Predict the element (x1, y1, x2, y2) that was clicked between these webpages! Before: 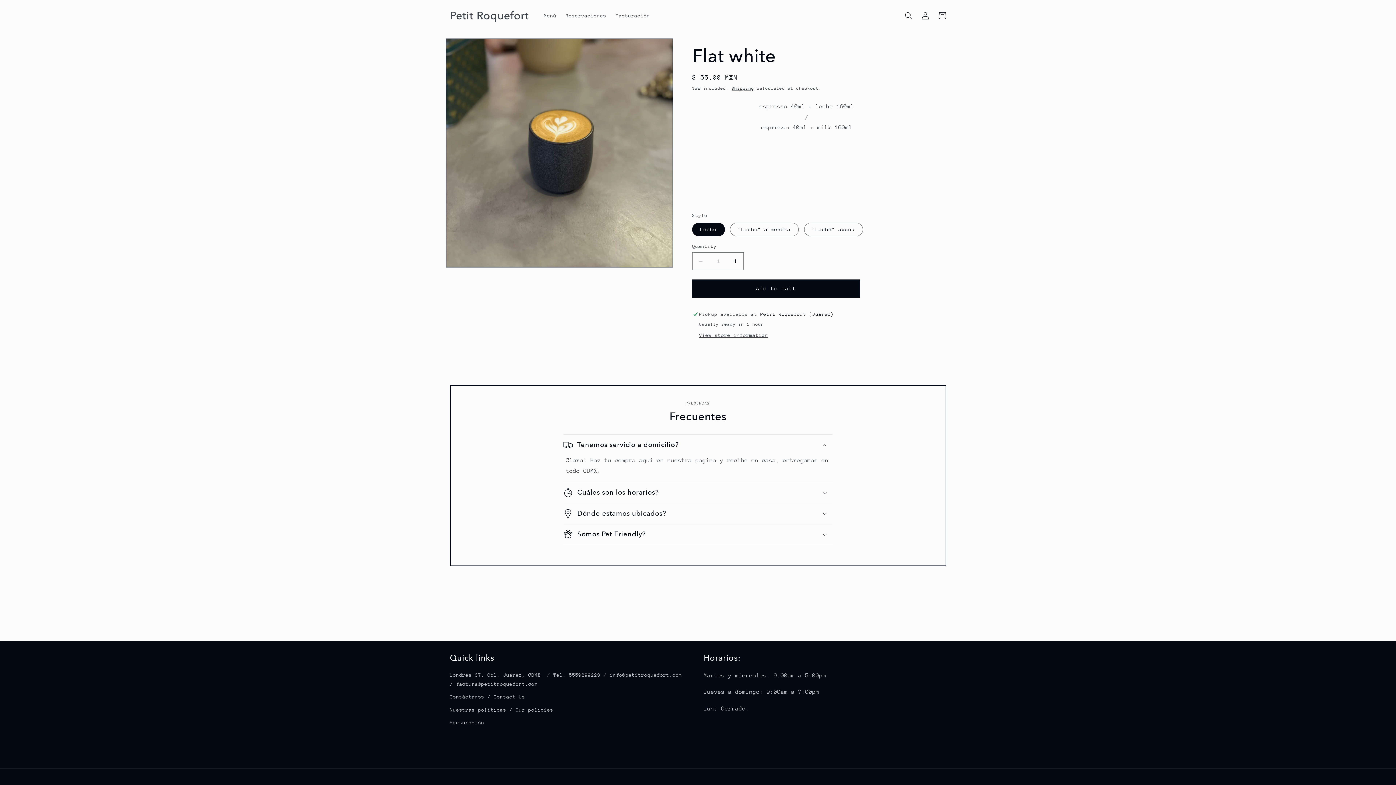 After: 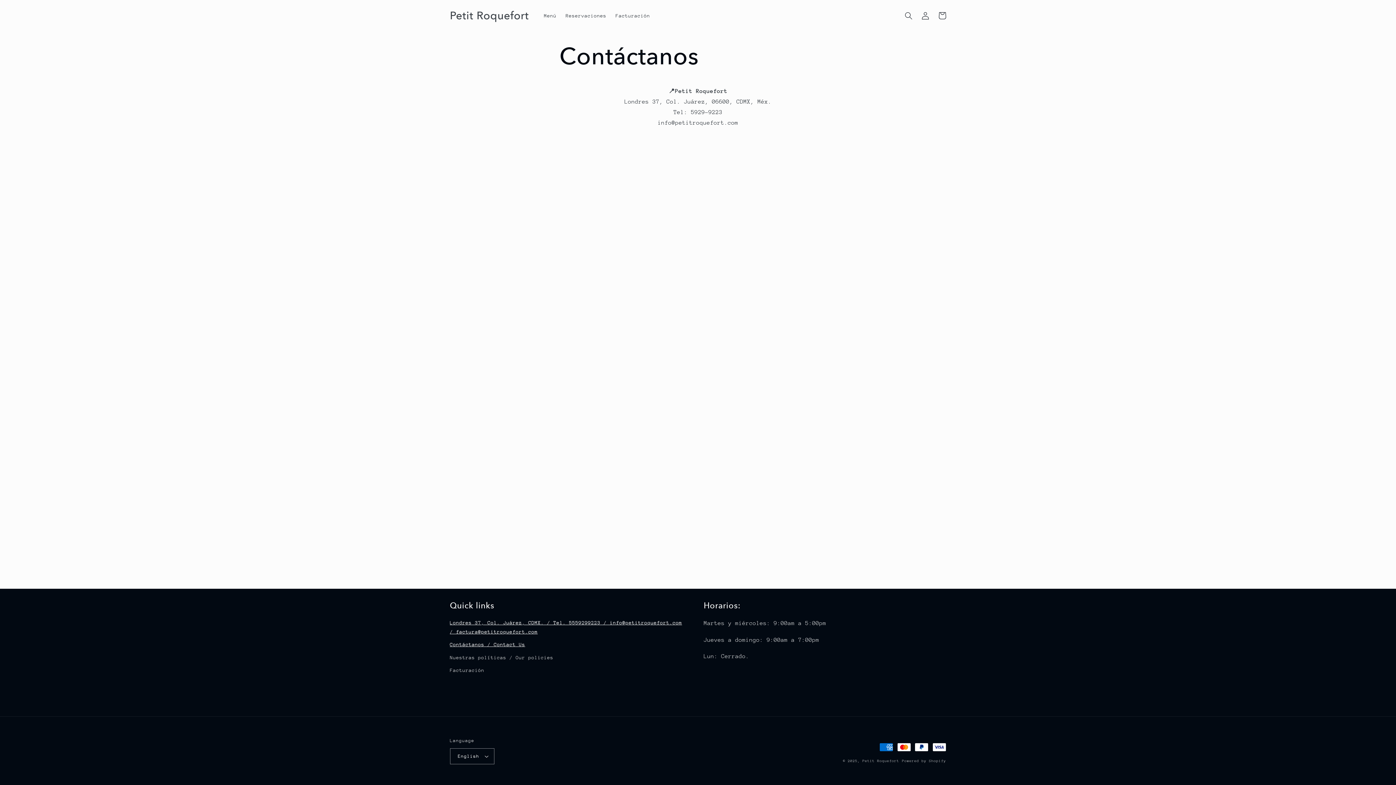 Action: bbox: (450, 690, 525, 703) label: Contáctanos / Contact Us